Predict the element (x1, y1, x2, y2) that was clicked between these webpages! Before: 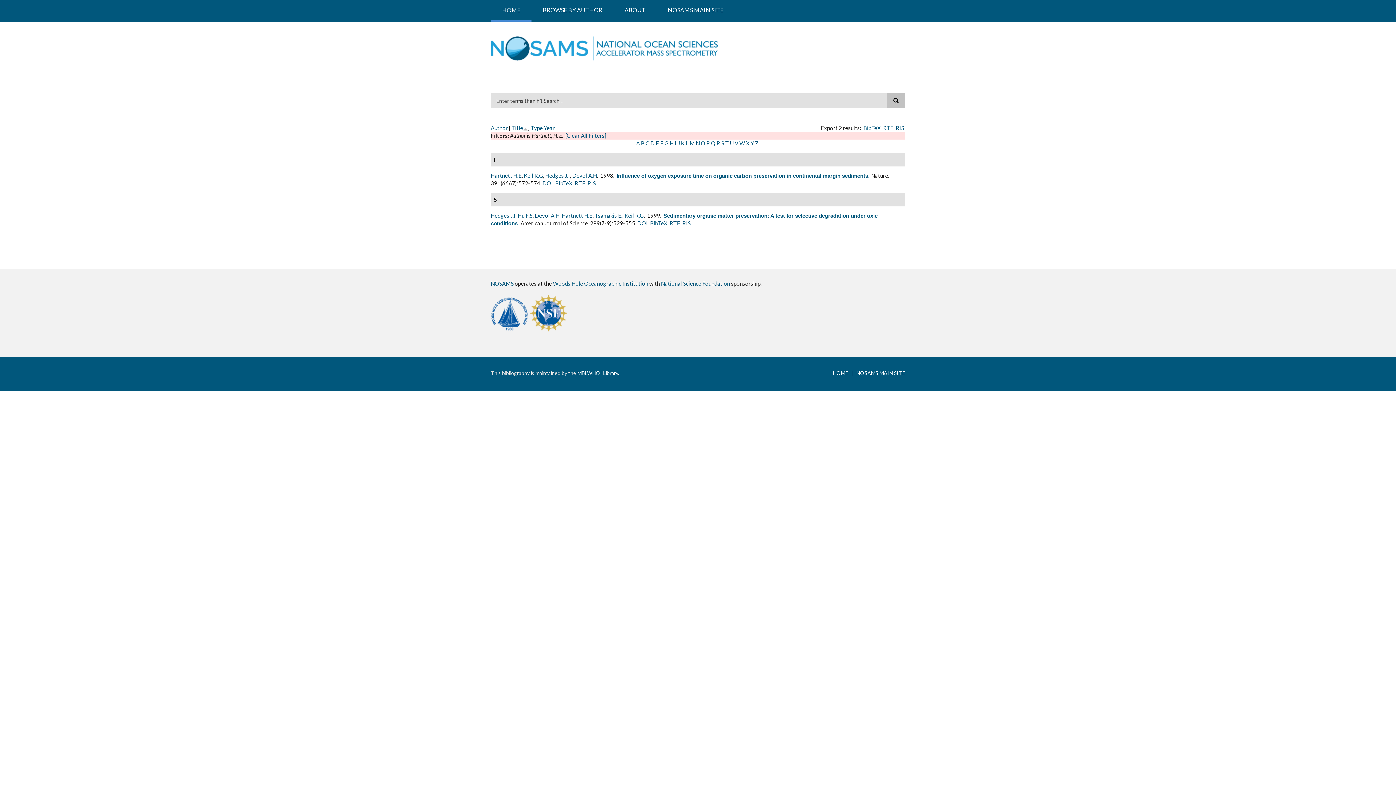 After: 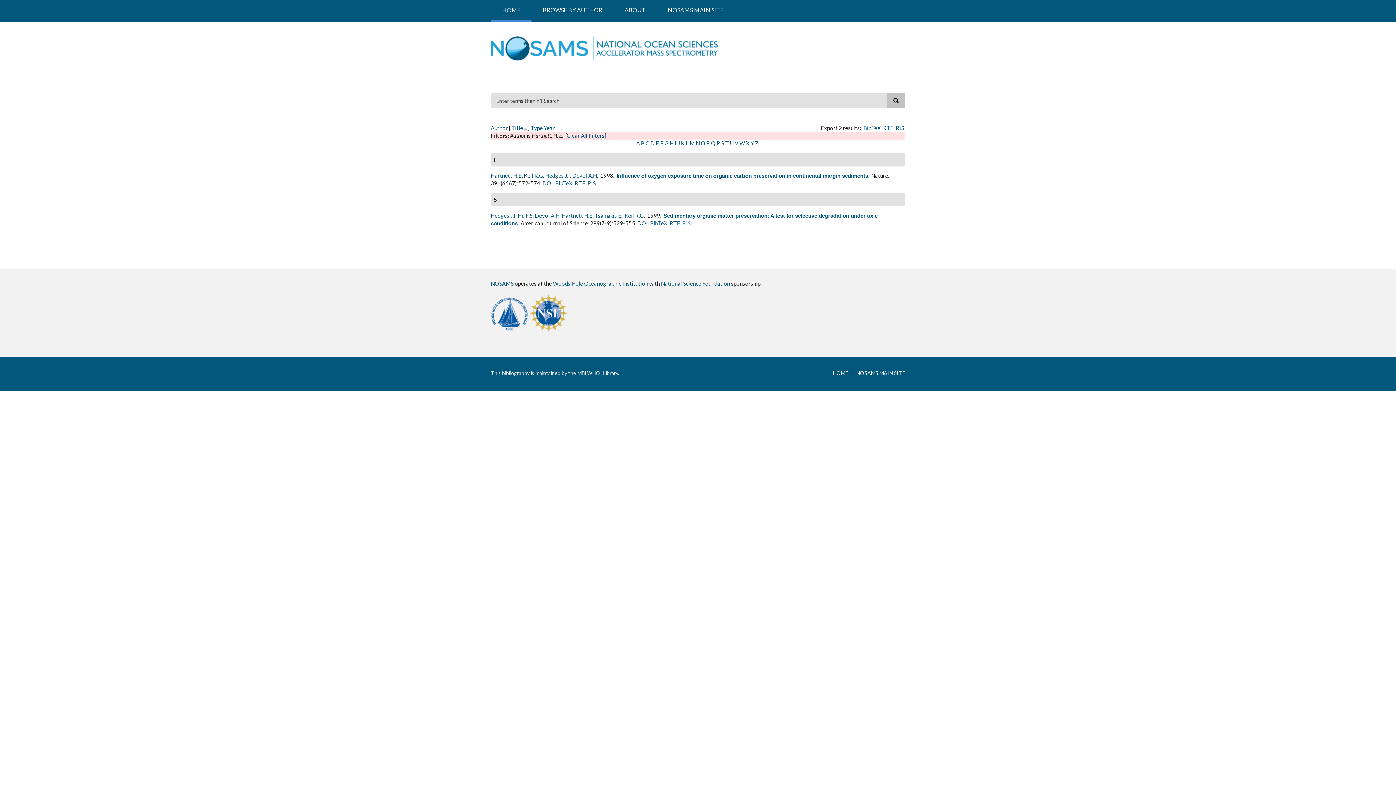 Action: label: RIS bbox: (682, 220, 690, 226)